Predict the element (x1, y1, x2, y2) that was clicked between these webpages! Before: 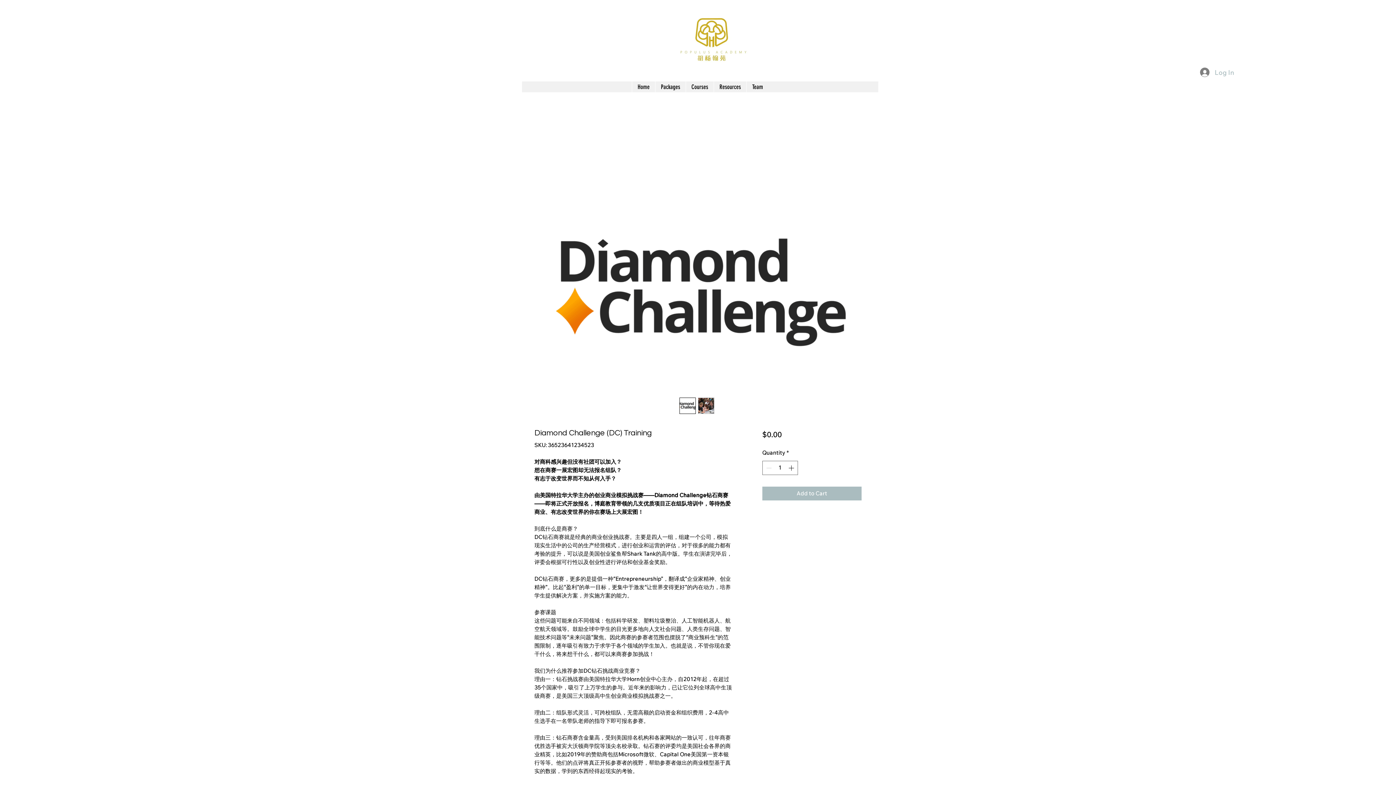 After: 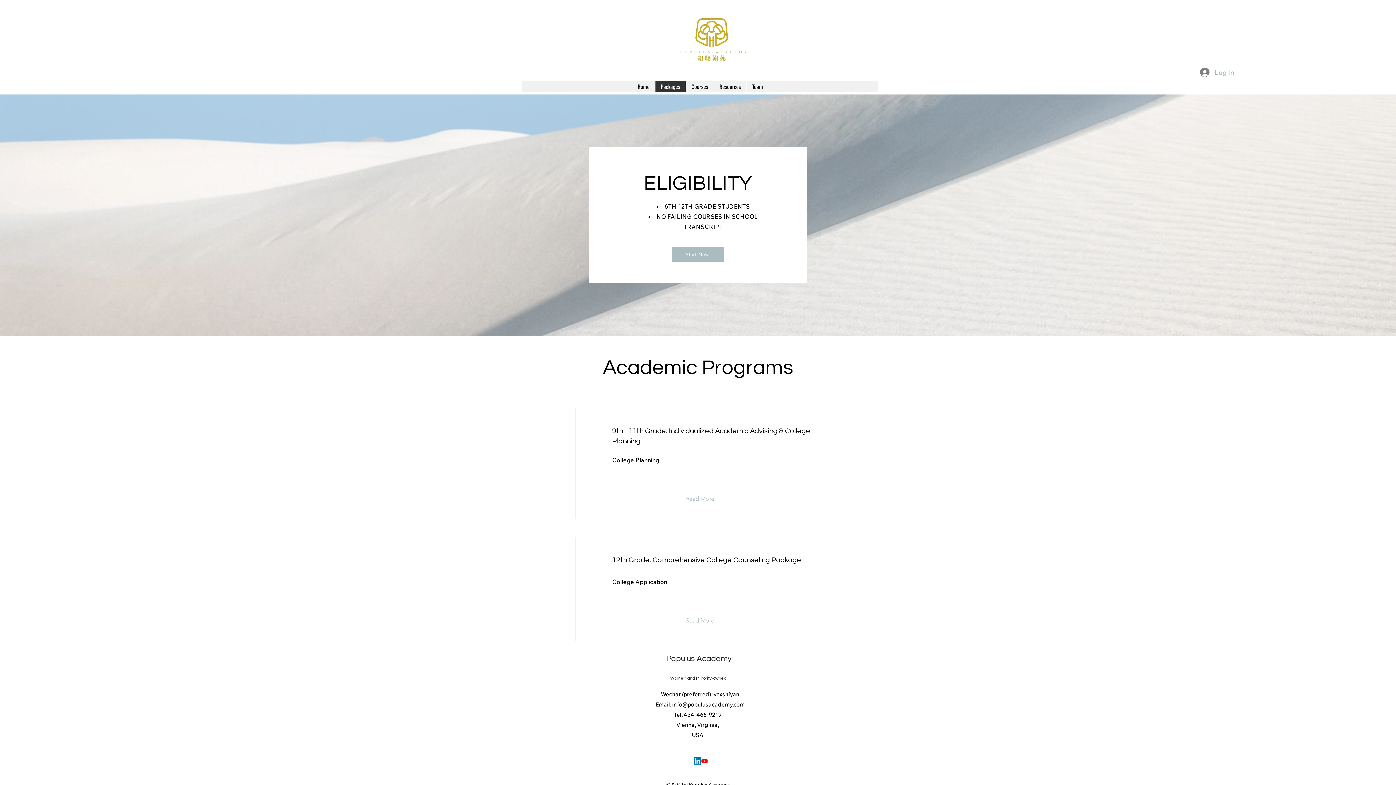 Action: bbox: (655, 81, 685, 92) label: Packages